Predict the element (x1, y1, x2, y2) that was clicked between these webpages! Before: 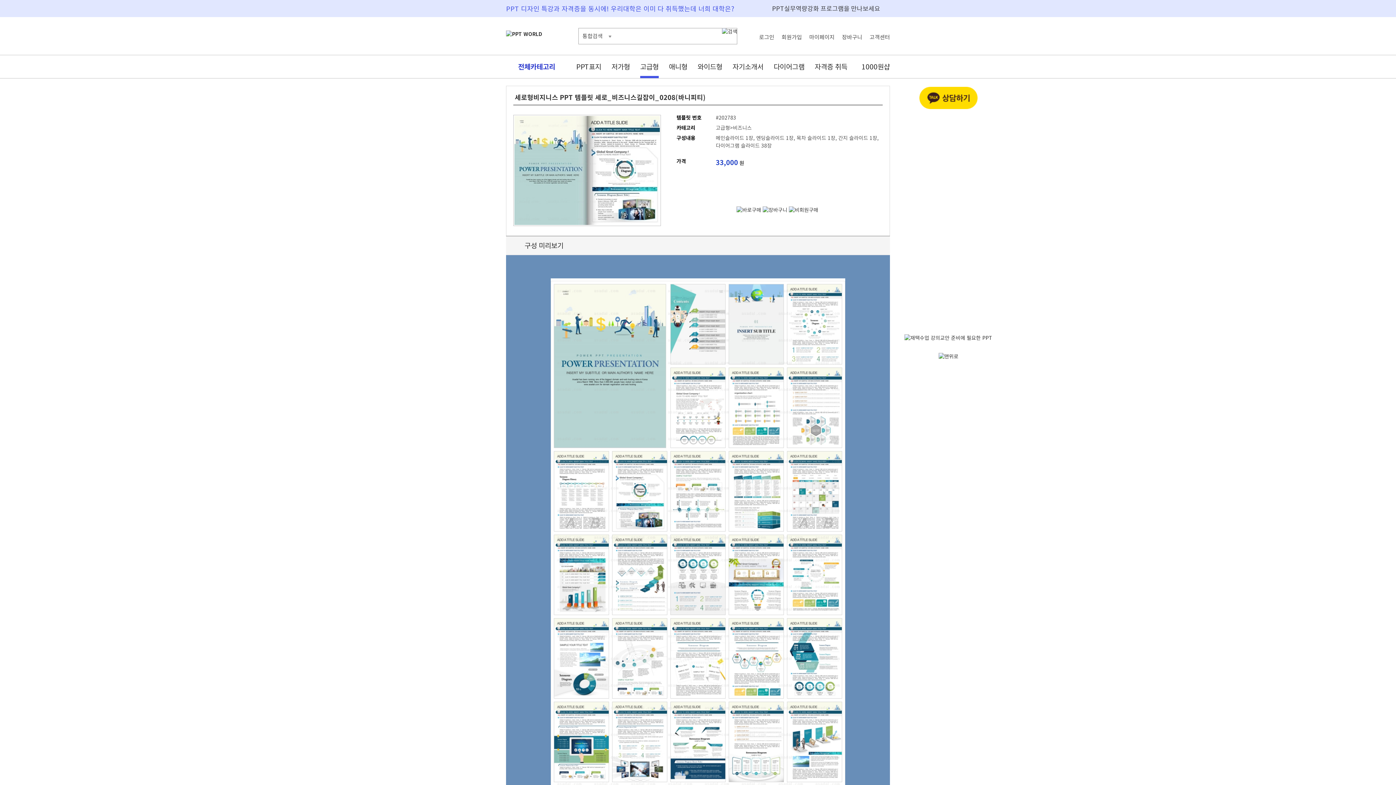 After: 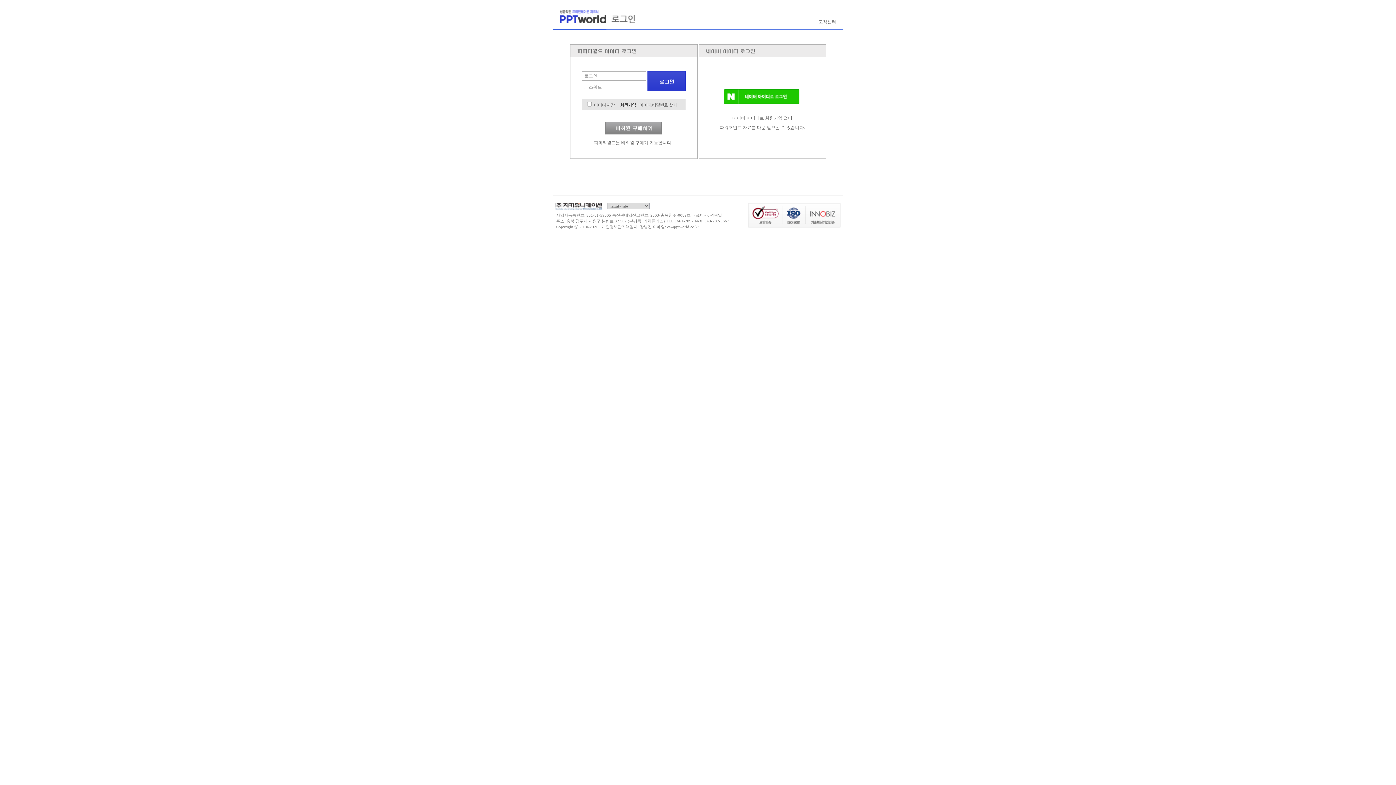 Action: bbox: (759, 34, 774, 40) label: 로그인